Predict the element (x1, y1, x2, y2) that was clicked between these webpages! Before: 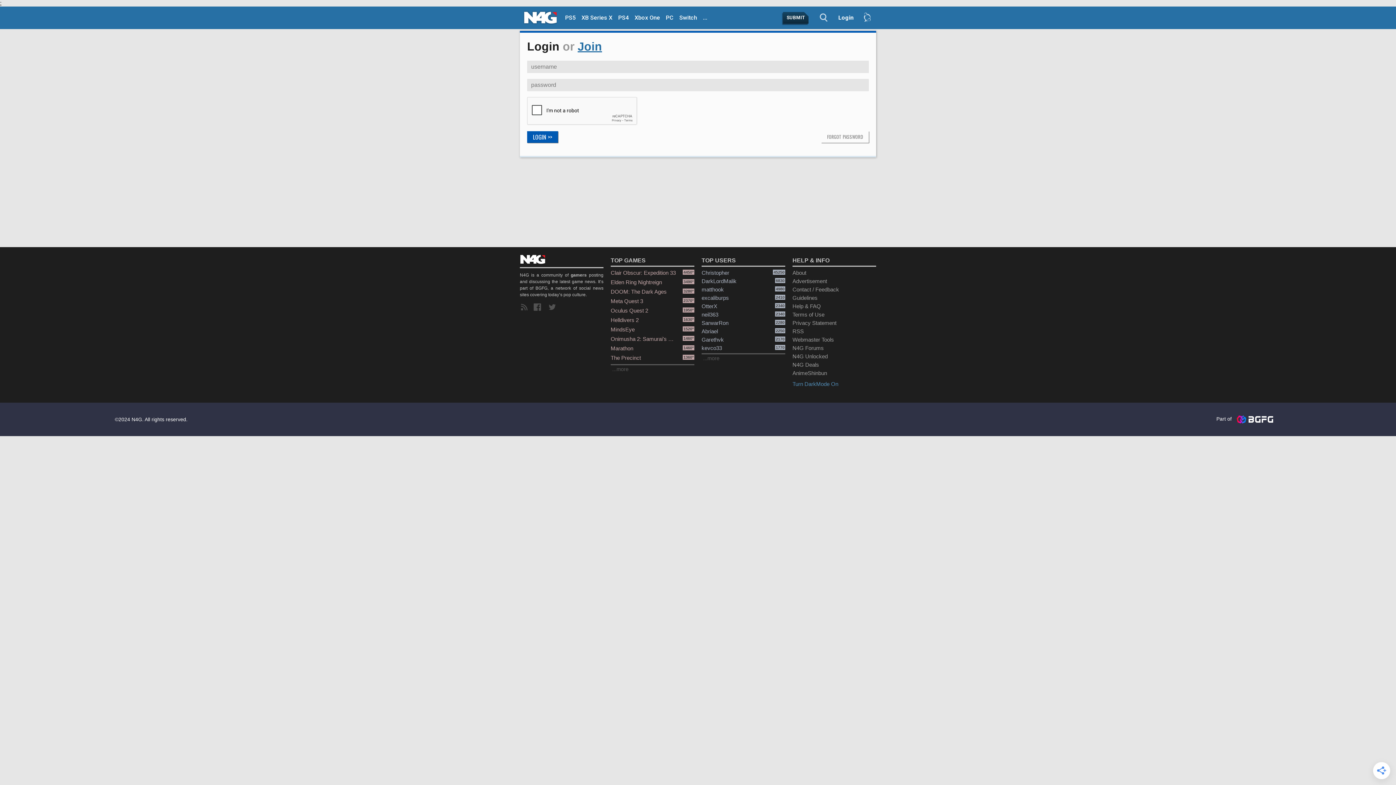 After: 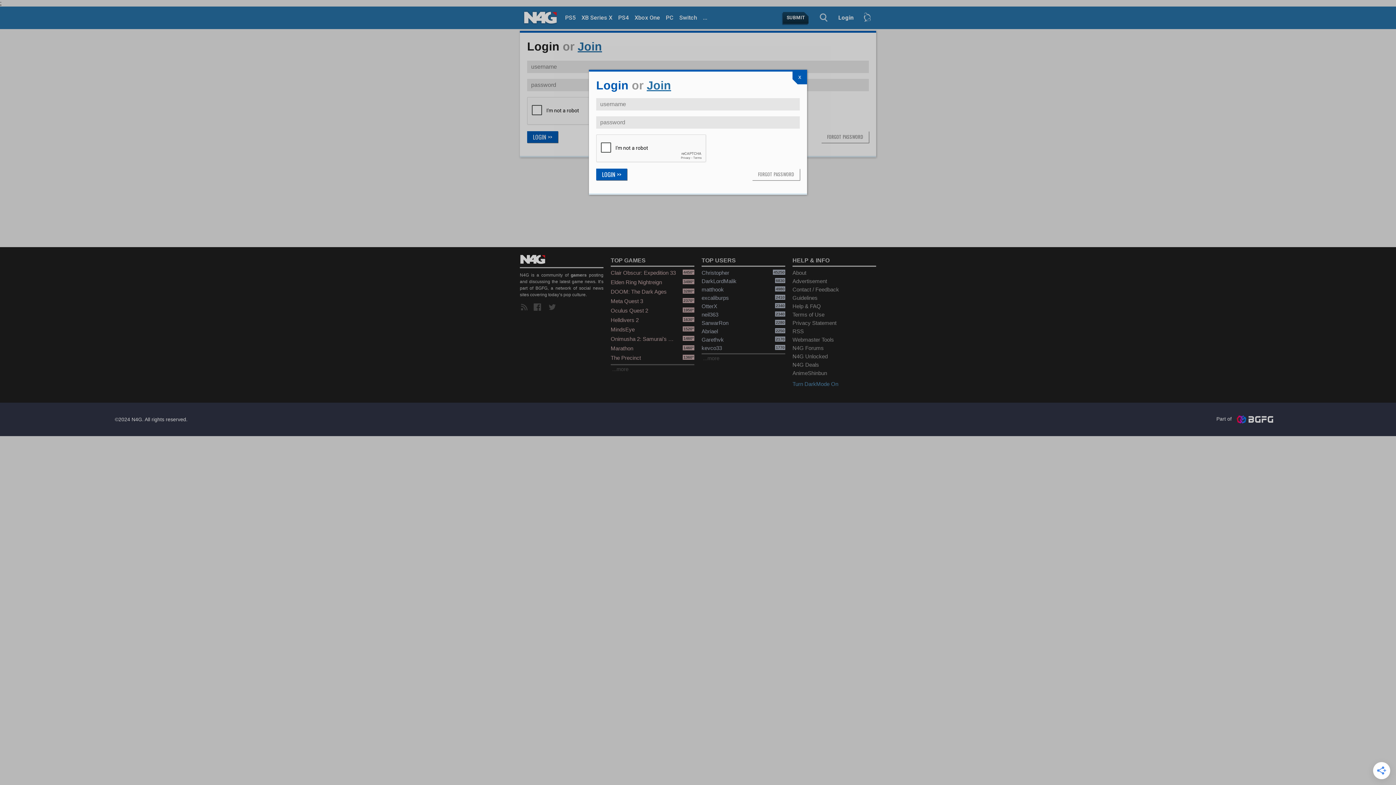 Action: label: SUBMIT bbox: (783, 12, 808, 23)